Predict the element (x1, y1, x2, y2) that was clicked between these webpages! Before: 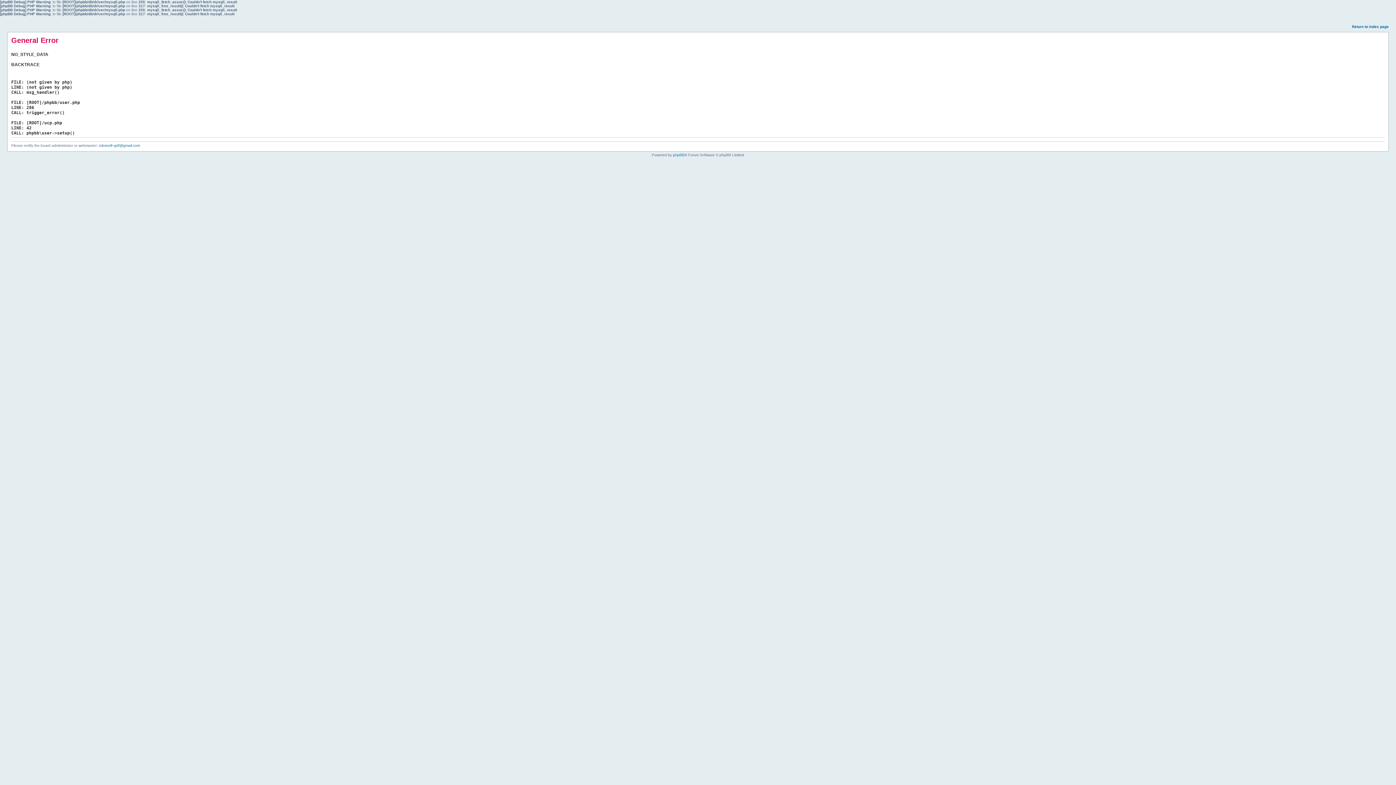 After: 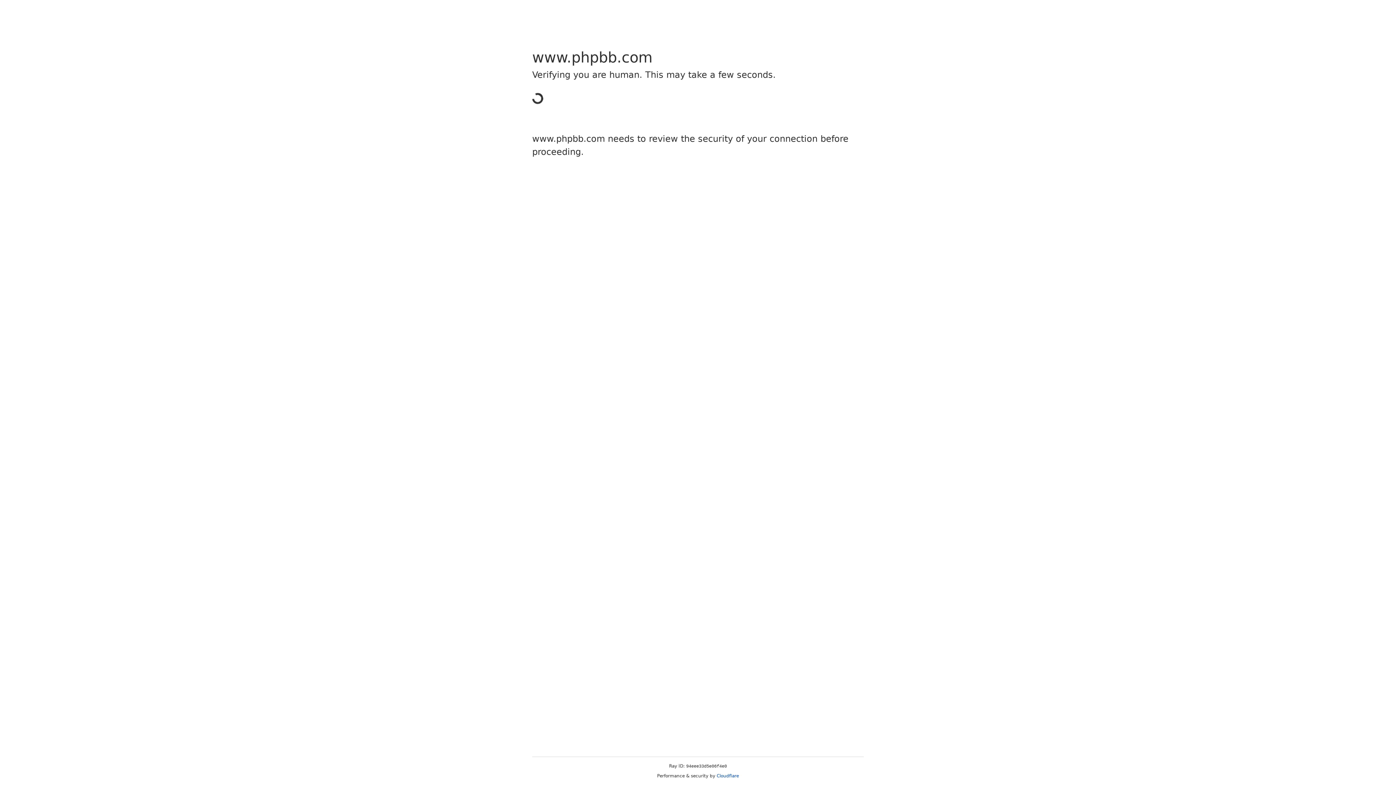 Action: bbox: (673, 153, 684, 157) label: phpBB